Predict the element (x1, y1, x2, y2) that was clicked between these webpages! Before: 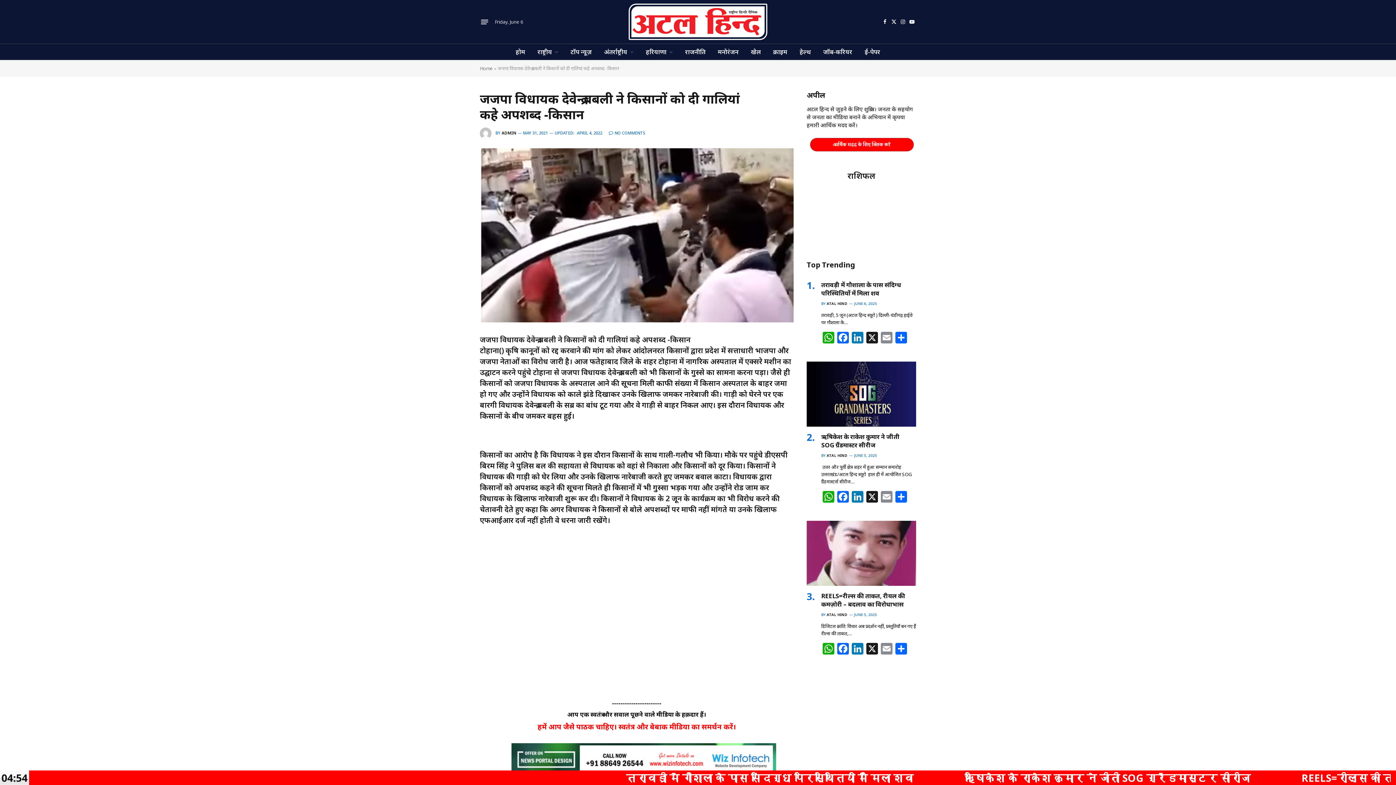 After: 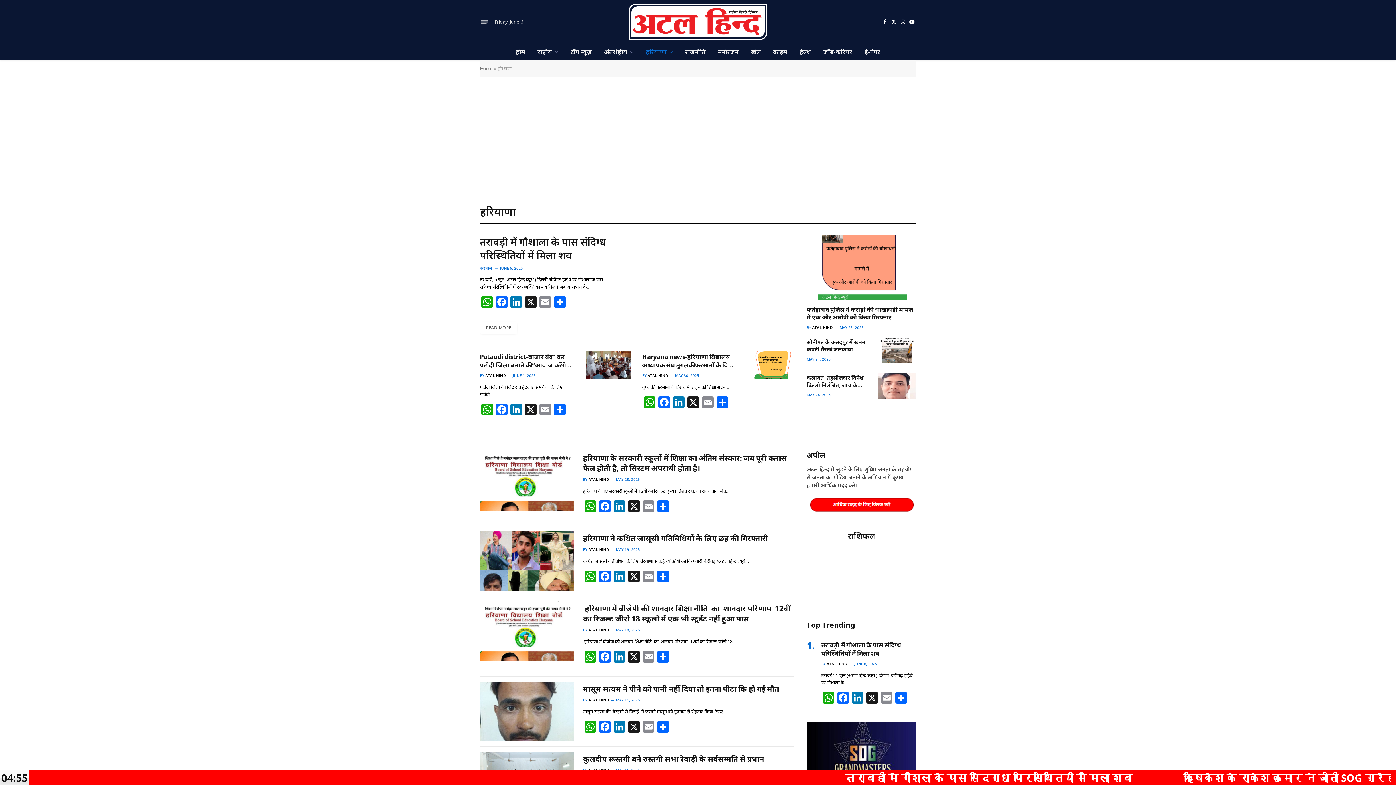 Action: label: हरियाणा bbox: (639, 44, 679, 59)